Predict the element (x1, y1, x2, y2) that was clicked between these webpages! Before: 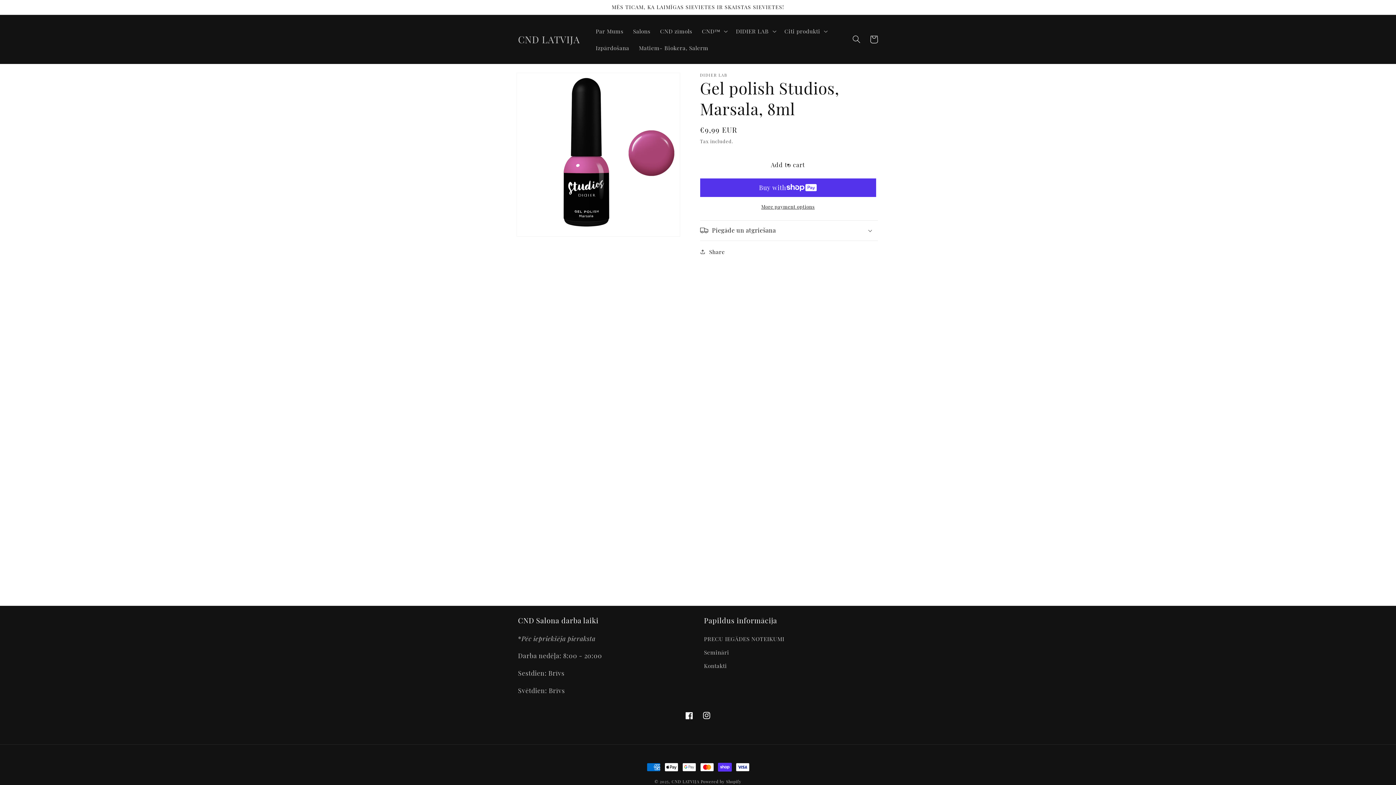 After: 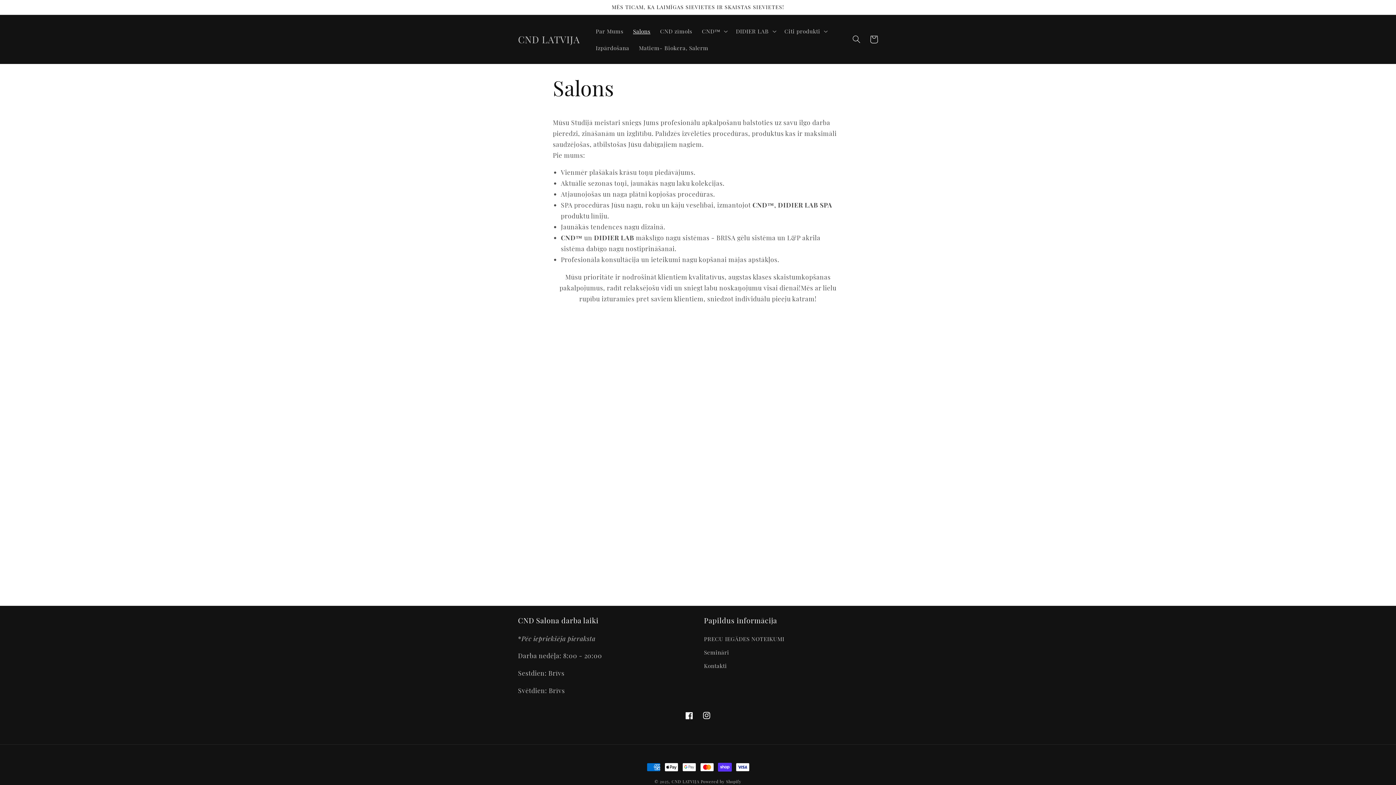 Action: label: Salons bbox: (628, 22, 655, 39)